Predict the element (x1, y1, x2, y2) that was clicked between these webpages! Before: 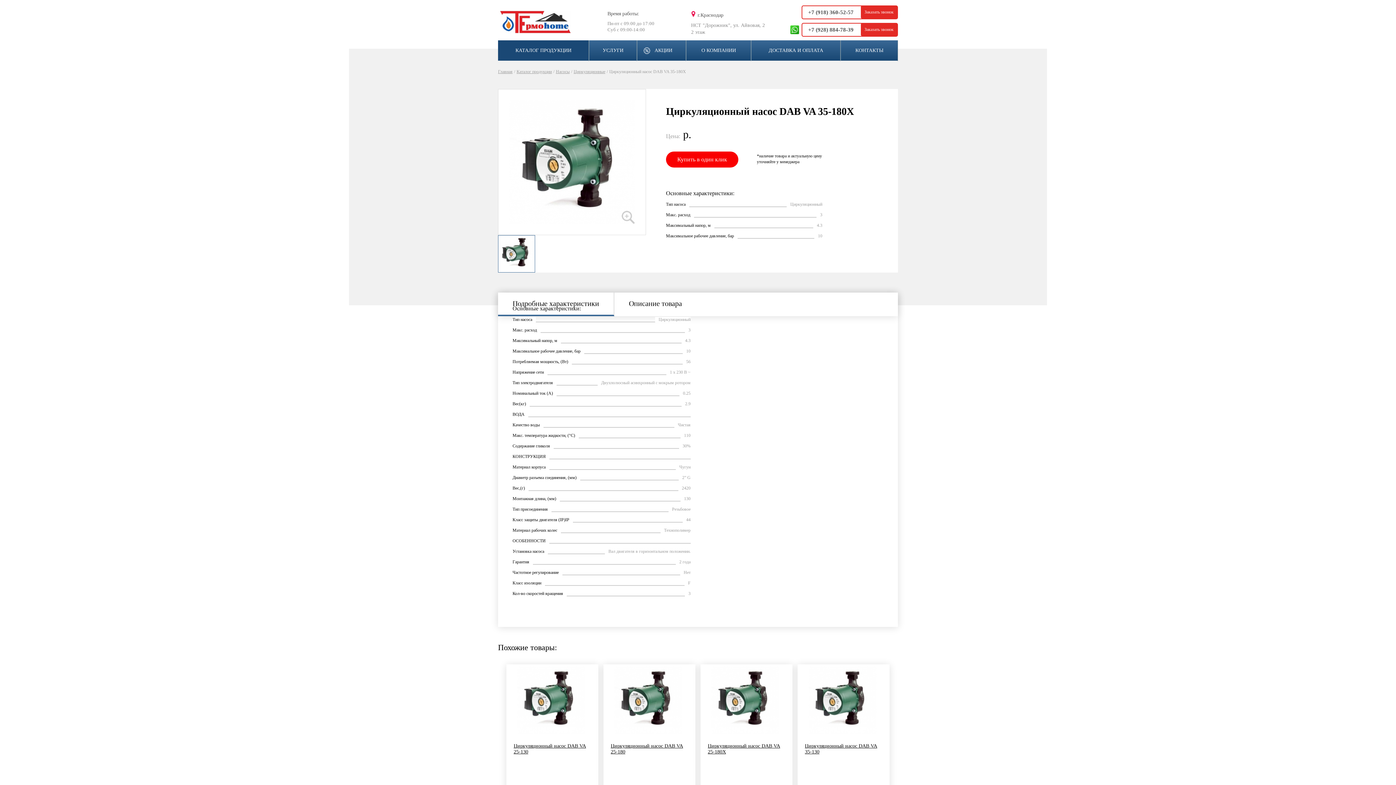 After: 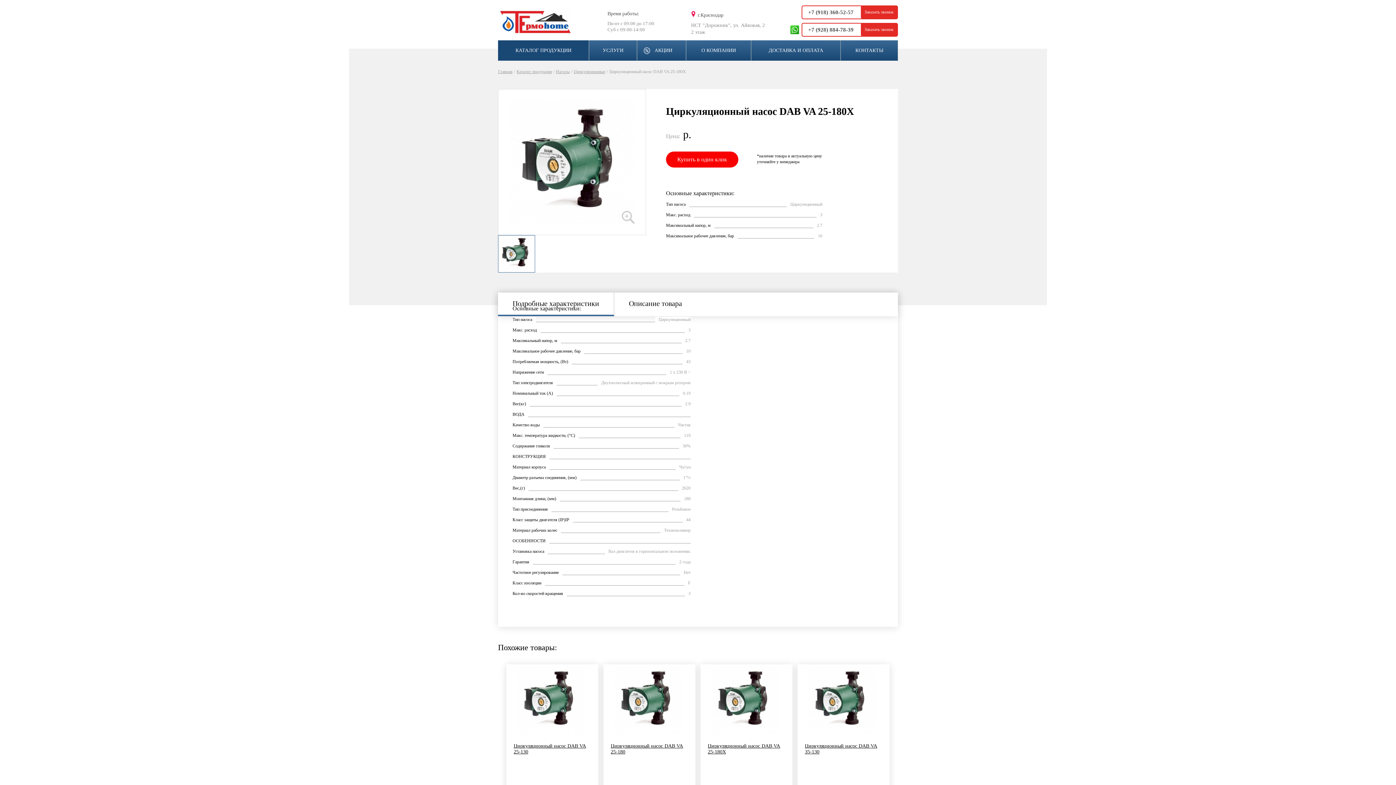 Action: label: Циркуляционный насос DAB VA 25-180X bbox: (708, 743, 785, 767)